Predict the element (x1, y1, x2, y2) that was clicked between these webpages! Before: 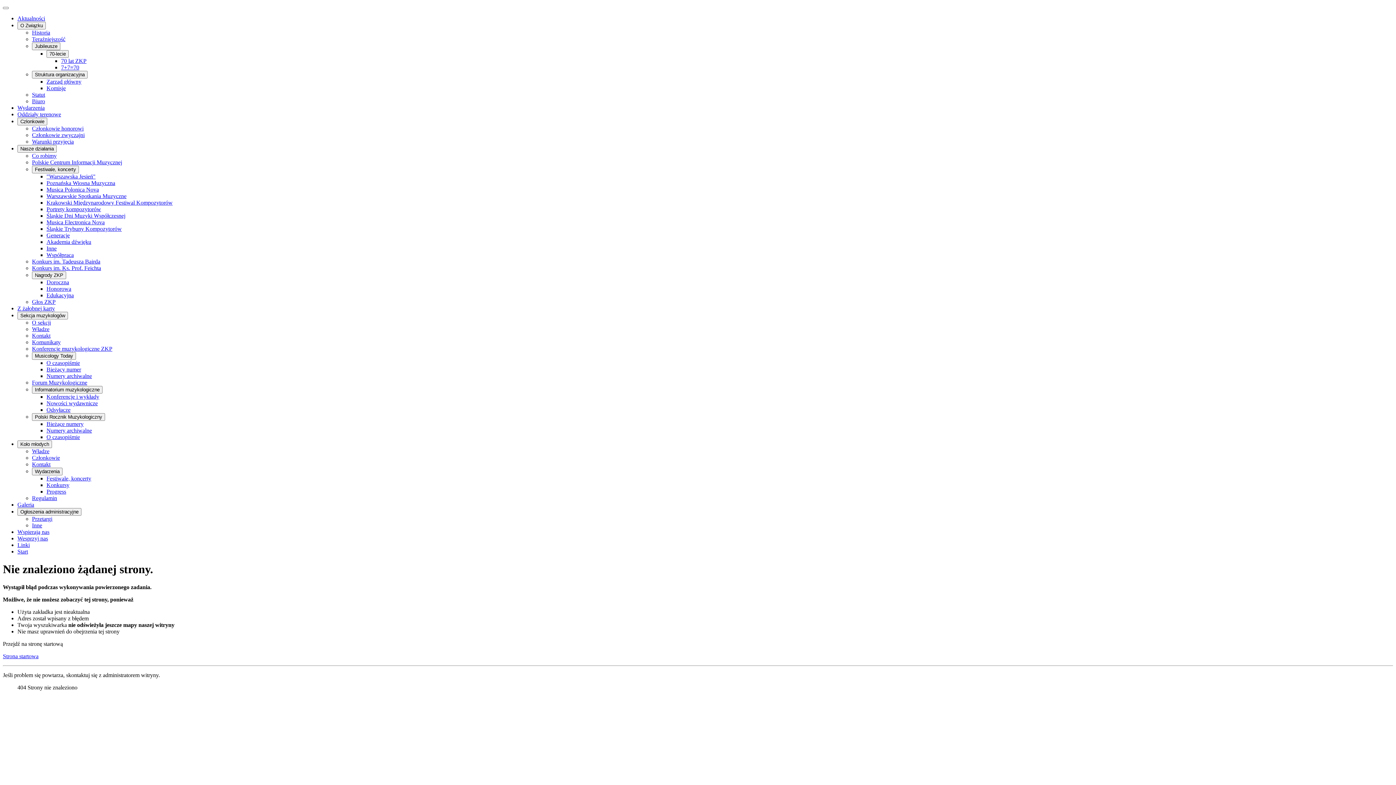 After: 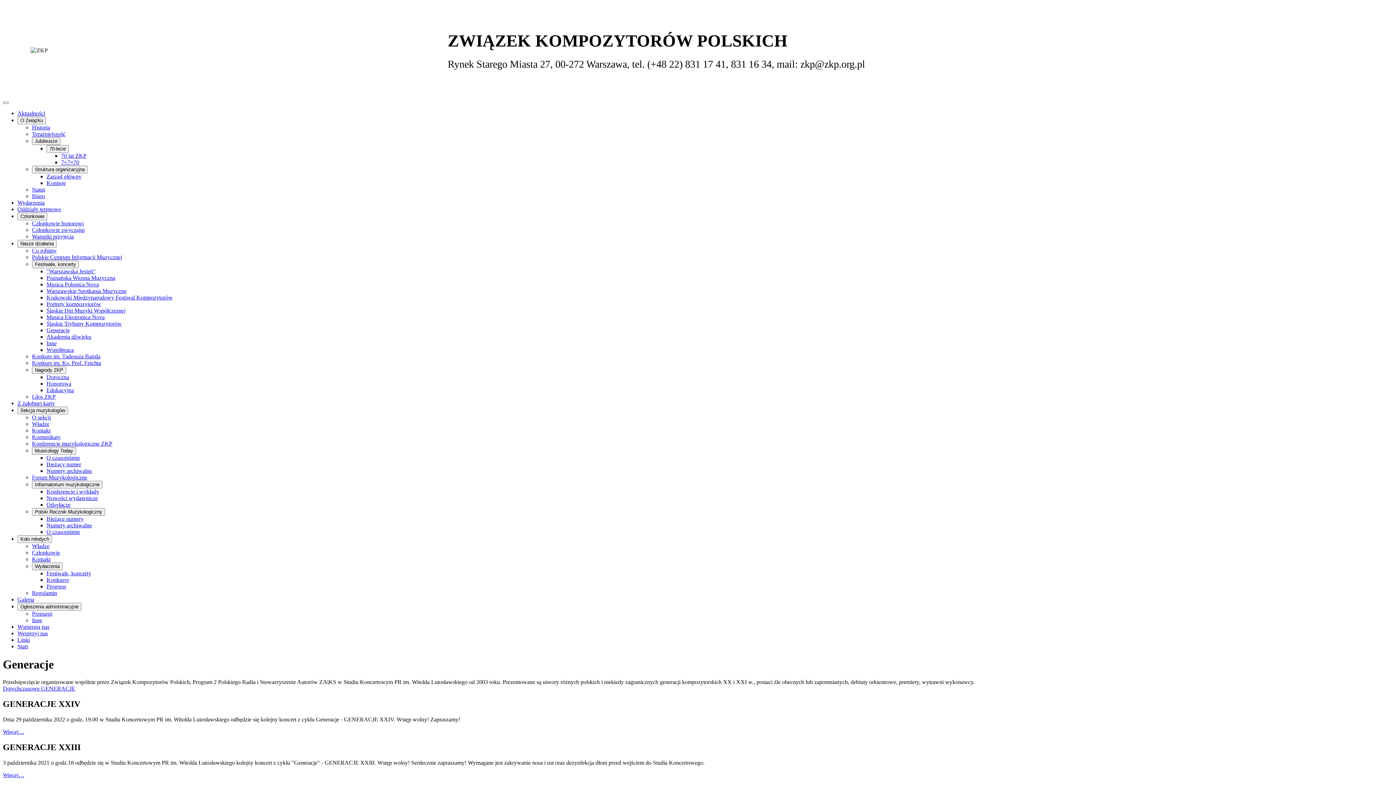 Action: label: Generacje bbox: (46, 232, 69, 238)